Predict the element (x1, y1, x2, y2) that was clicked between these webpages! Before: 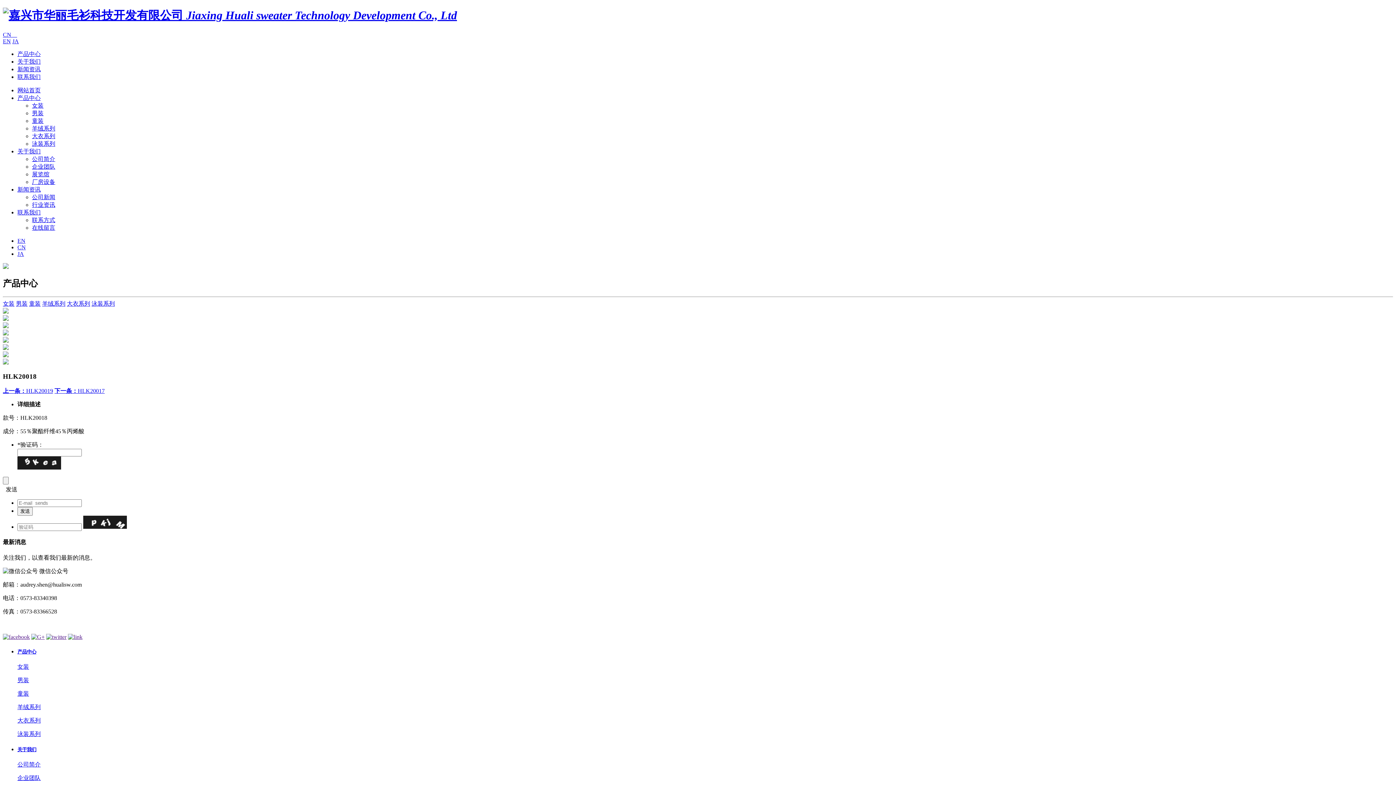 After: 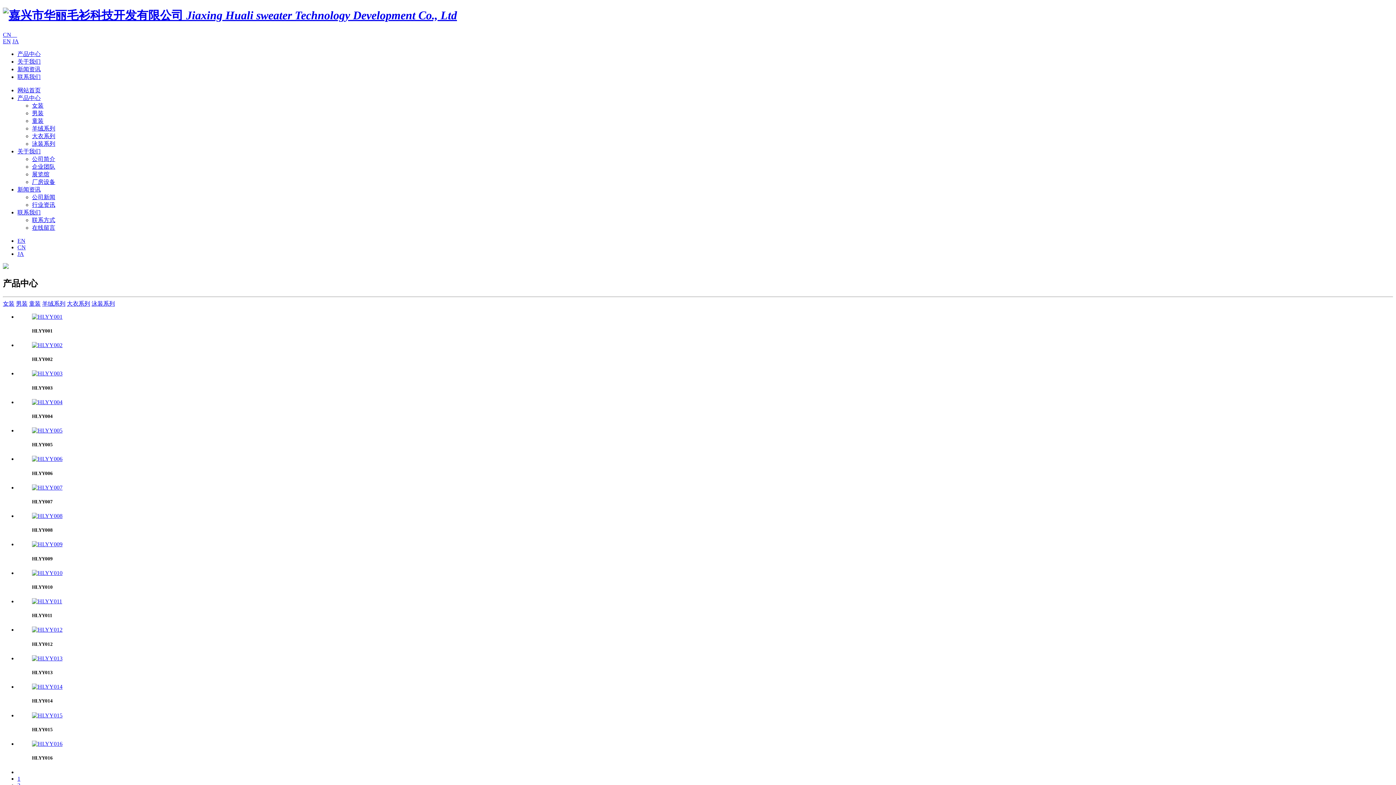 Action: label: 泳装系列 bbox: (91, 300, 114, 306)